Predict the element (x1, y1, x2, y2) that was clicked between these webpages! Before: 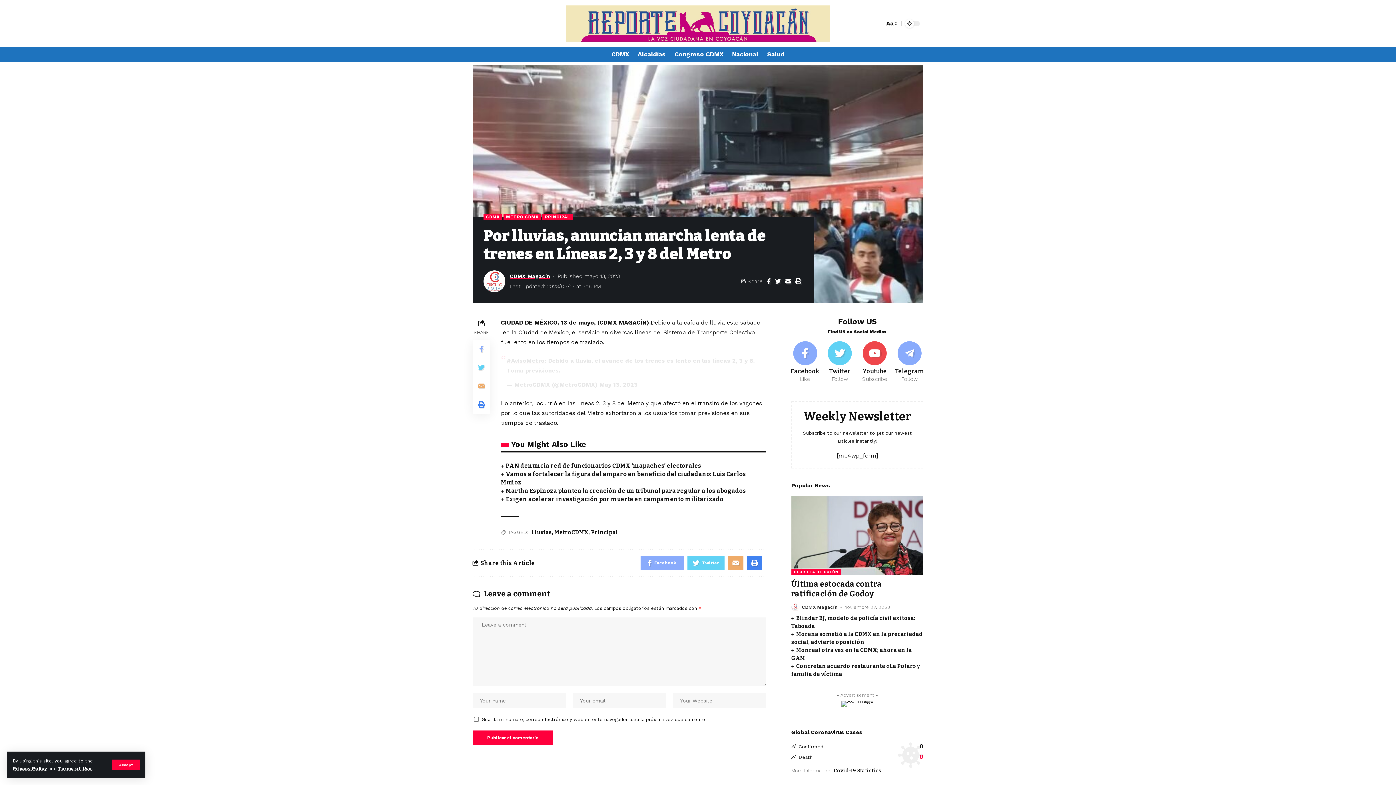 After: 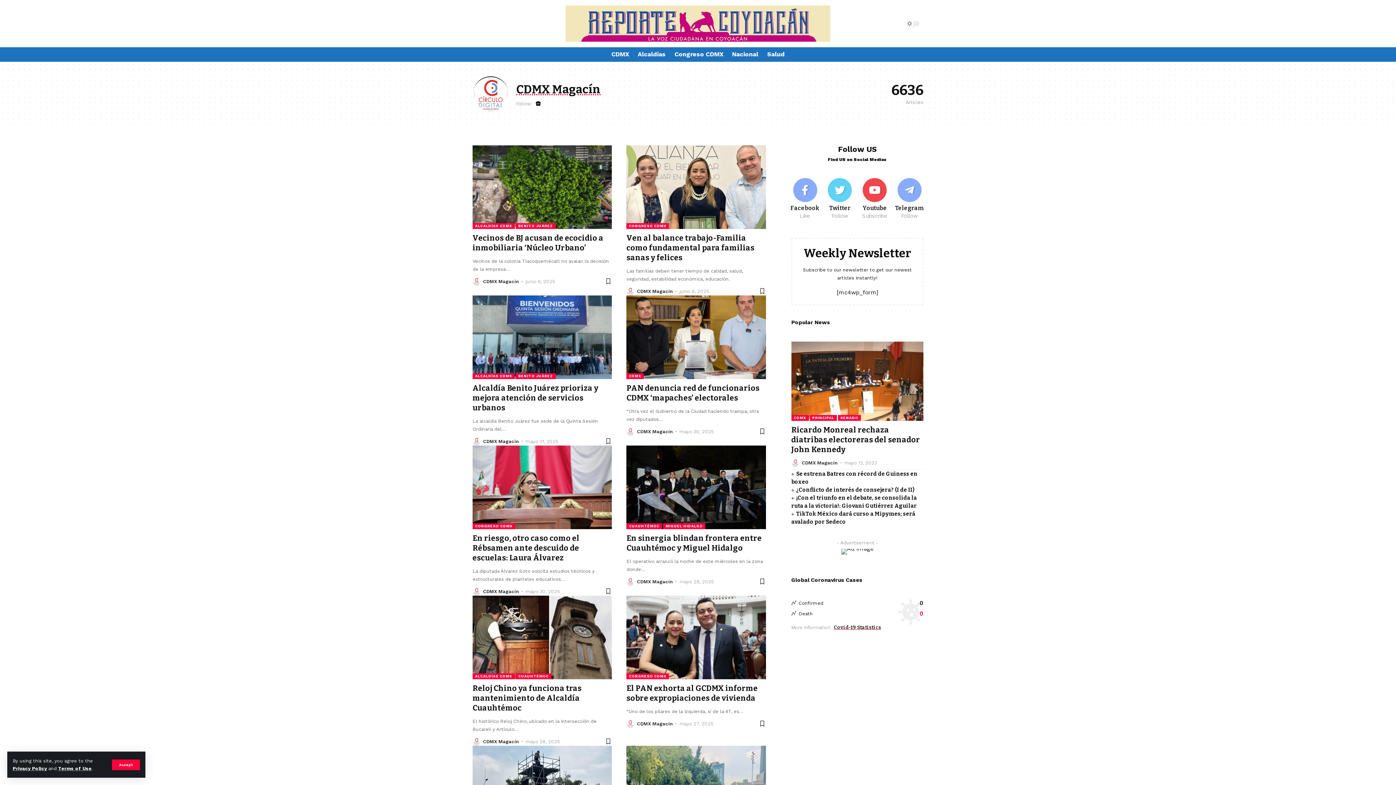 Action: bbox: (483, 270, 505, 292)